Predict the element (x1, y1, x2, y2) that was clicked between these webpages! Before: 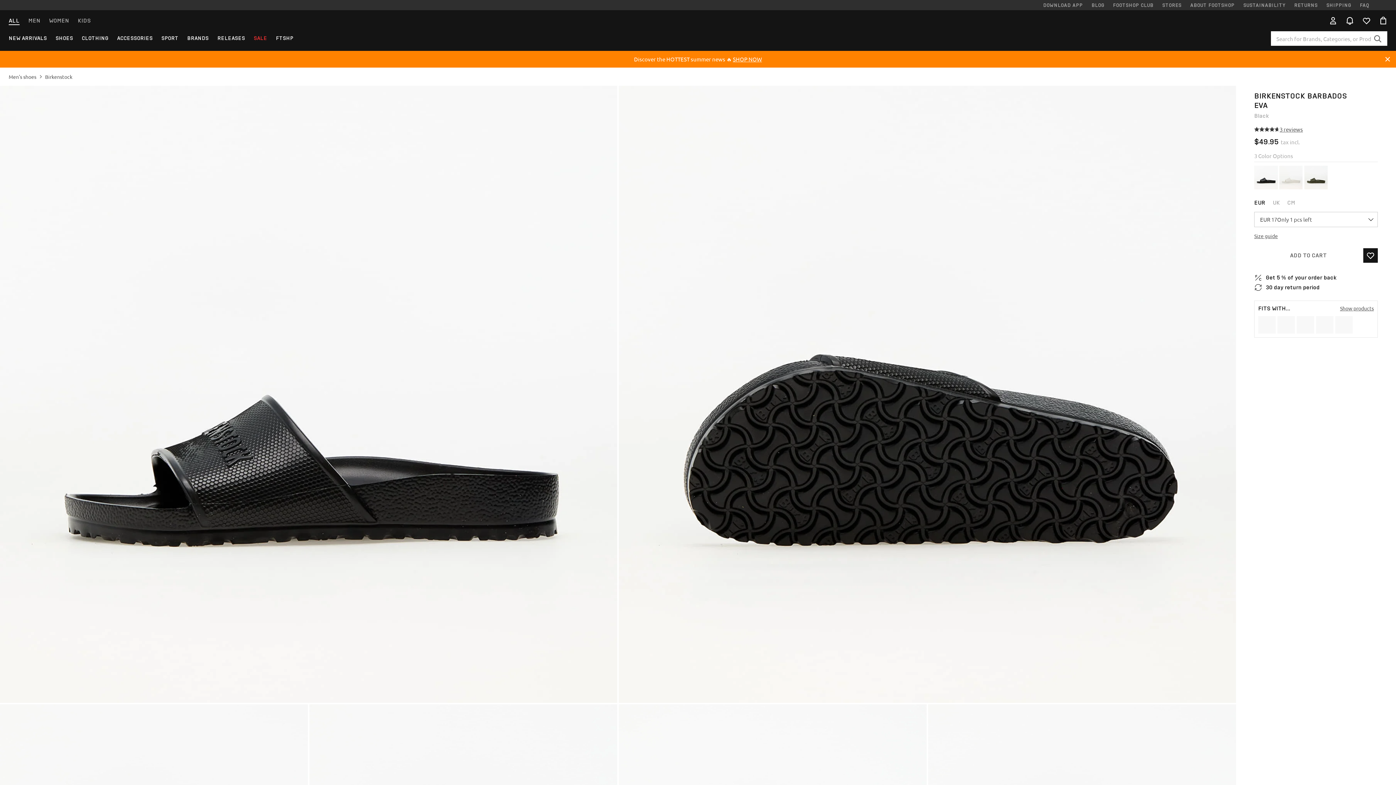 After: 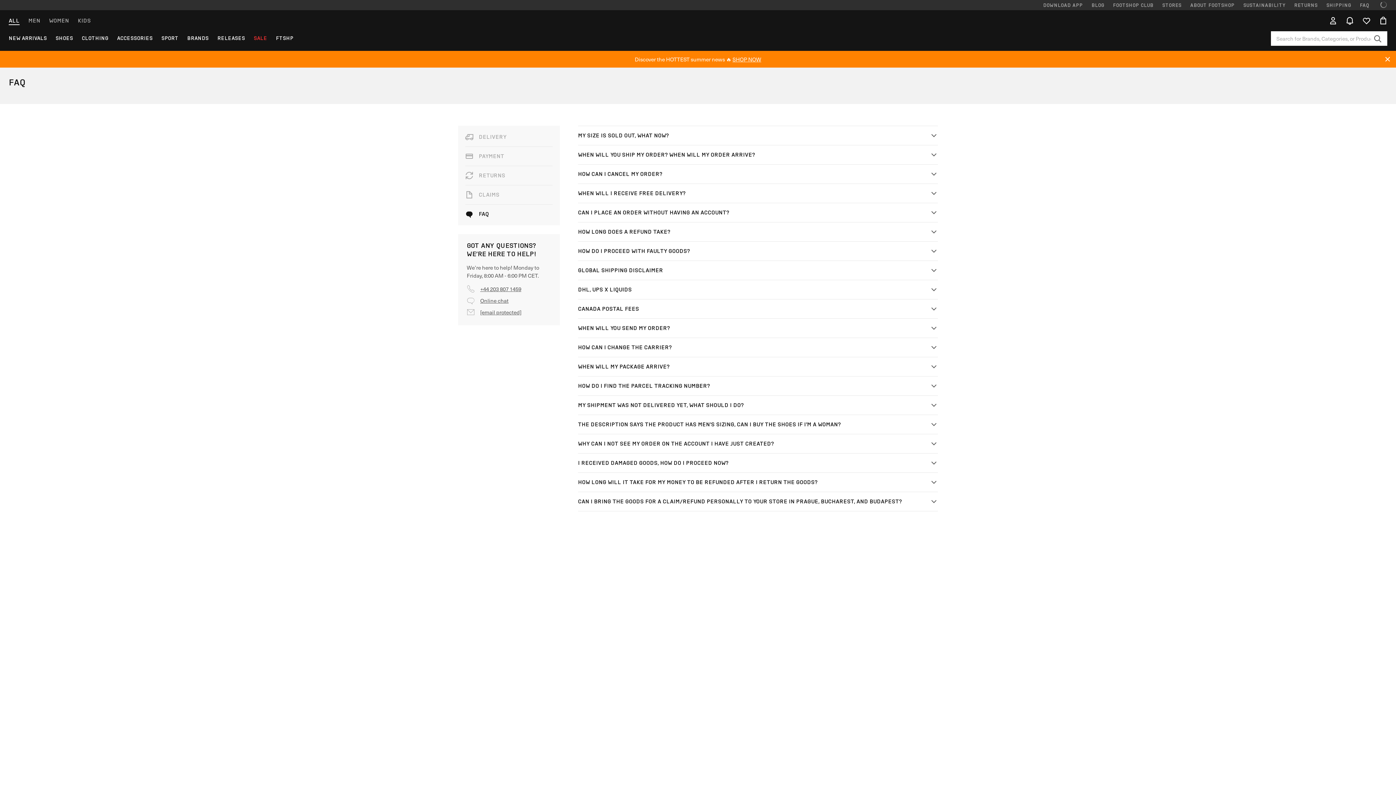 Action: label: FAQ bbox: (1355, 0, 1373, 10)